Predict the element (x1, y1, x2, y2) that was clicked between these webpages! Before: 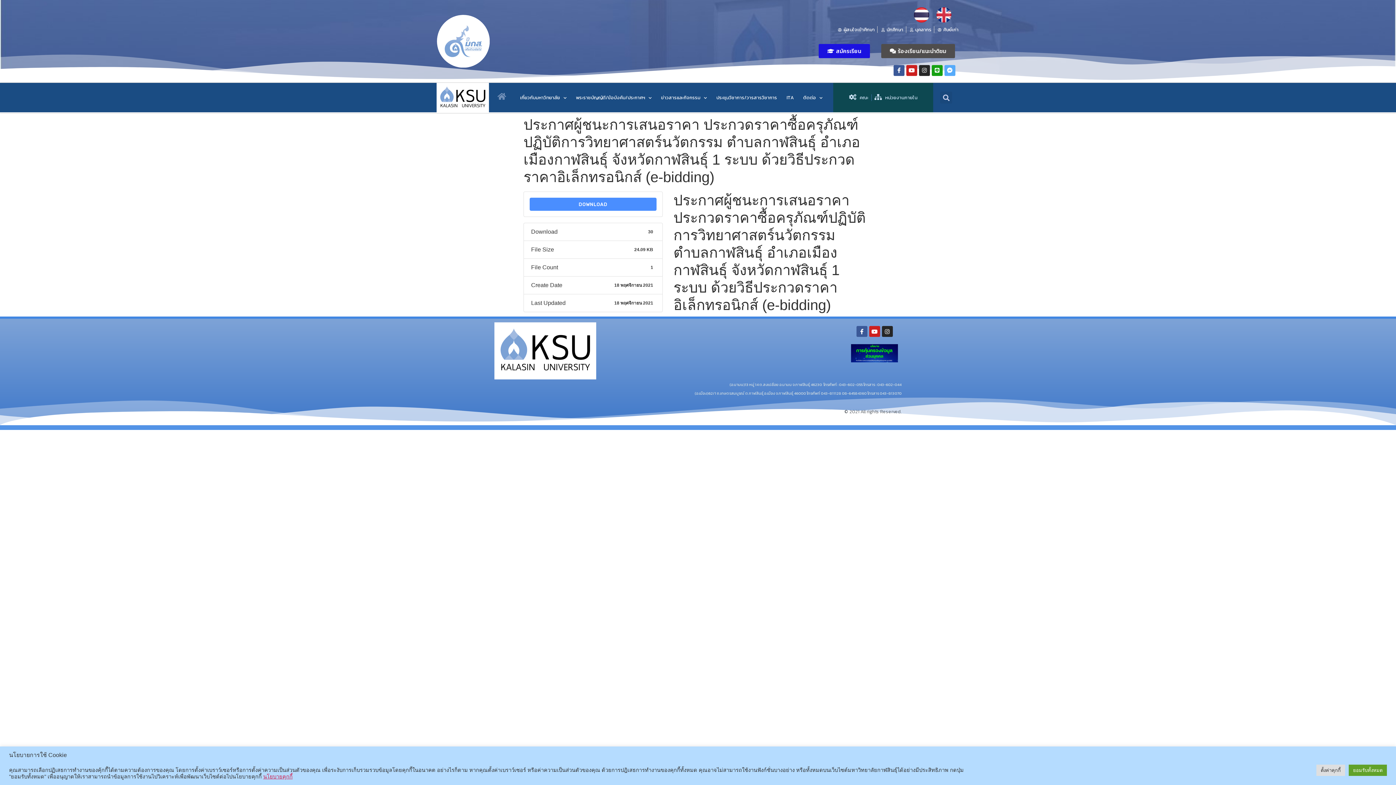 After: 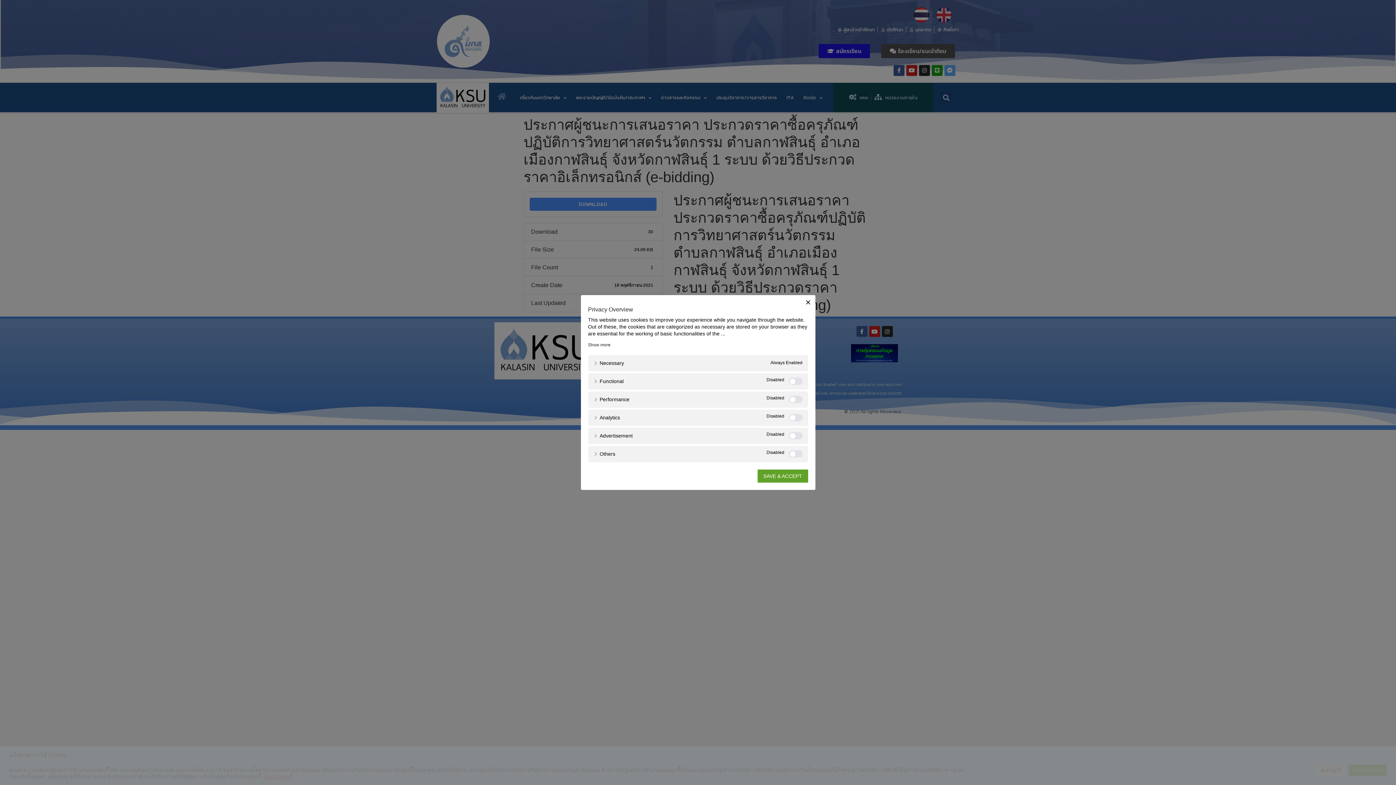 Action: label: ตั้งค่าคุกกี้ bbox: (1316, 764, 1345, 776)